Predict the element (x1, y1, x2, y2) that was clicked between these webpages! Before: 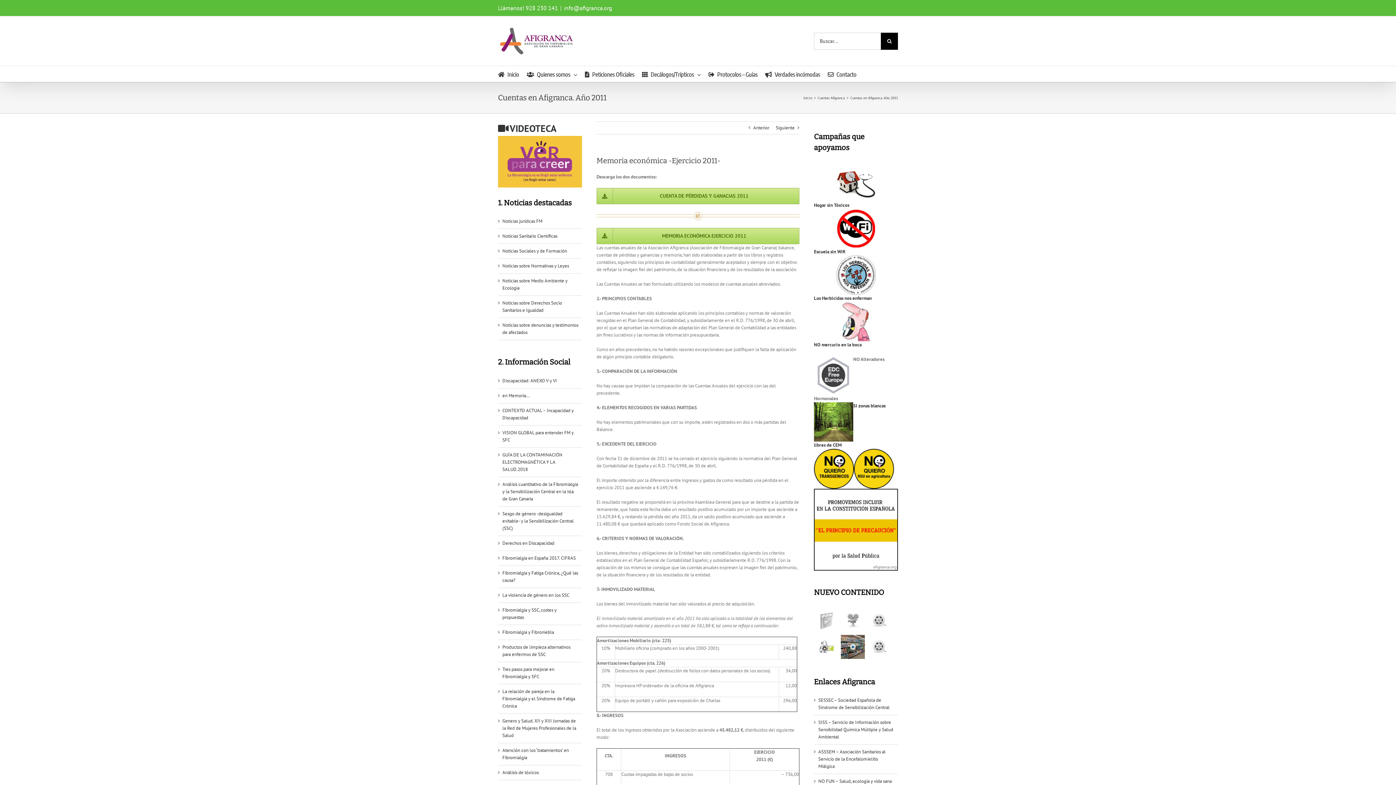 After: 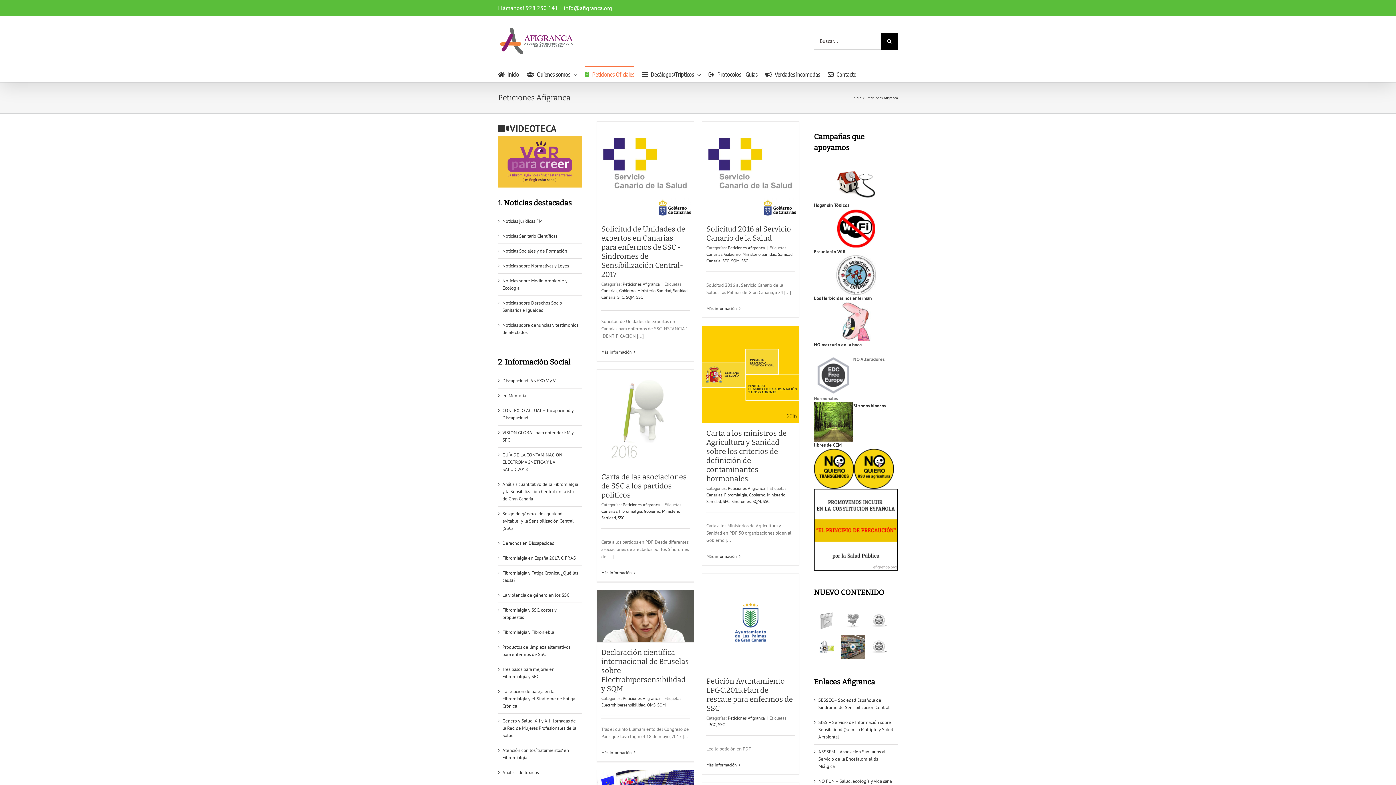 Action: bbox: (585, 66, 634, 81) label: Peticiones Oficiales